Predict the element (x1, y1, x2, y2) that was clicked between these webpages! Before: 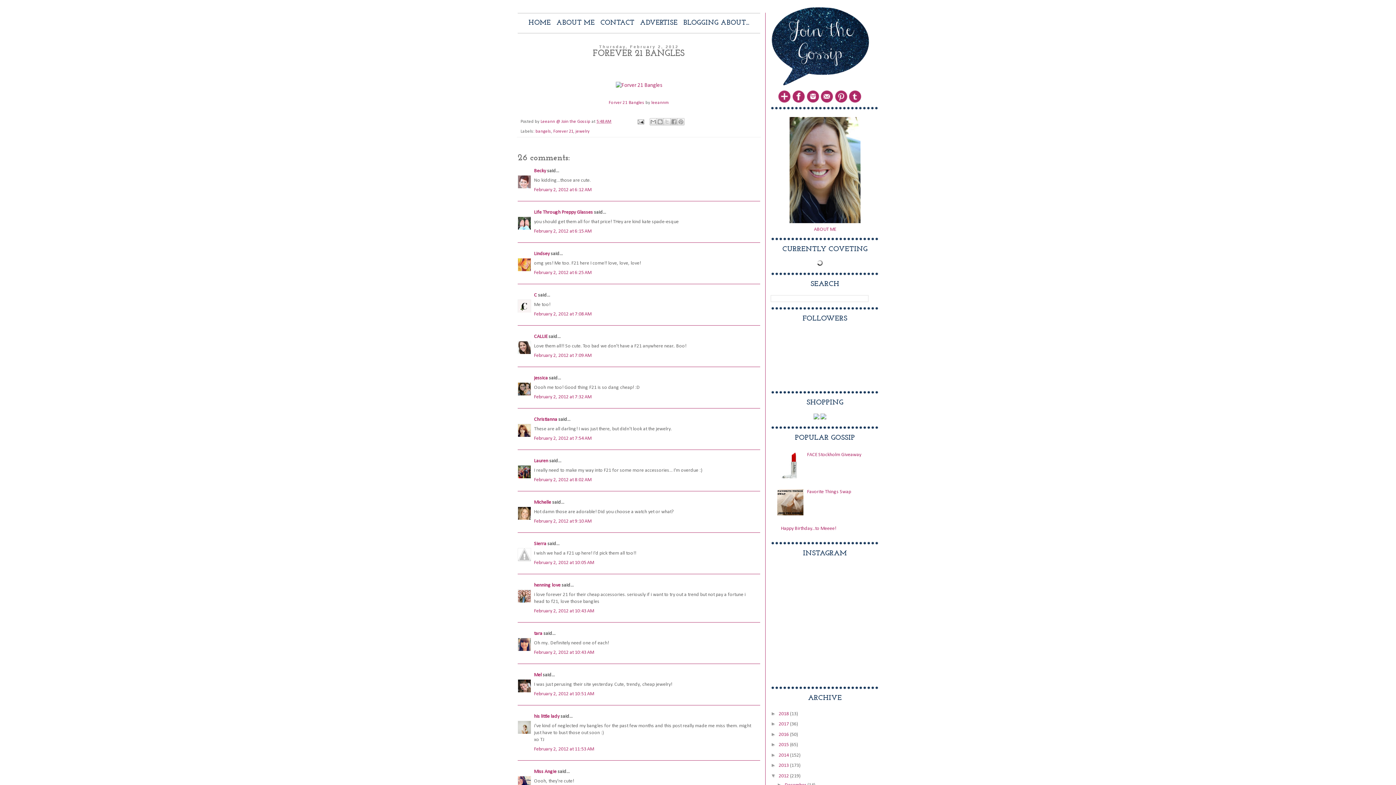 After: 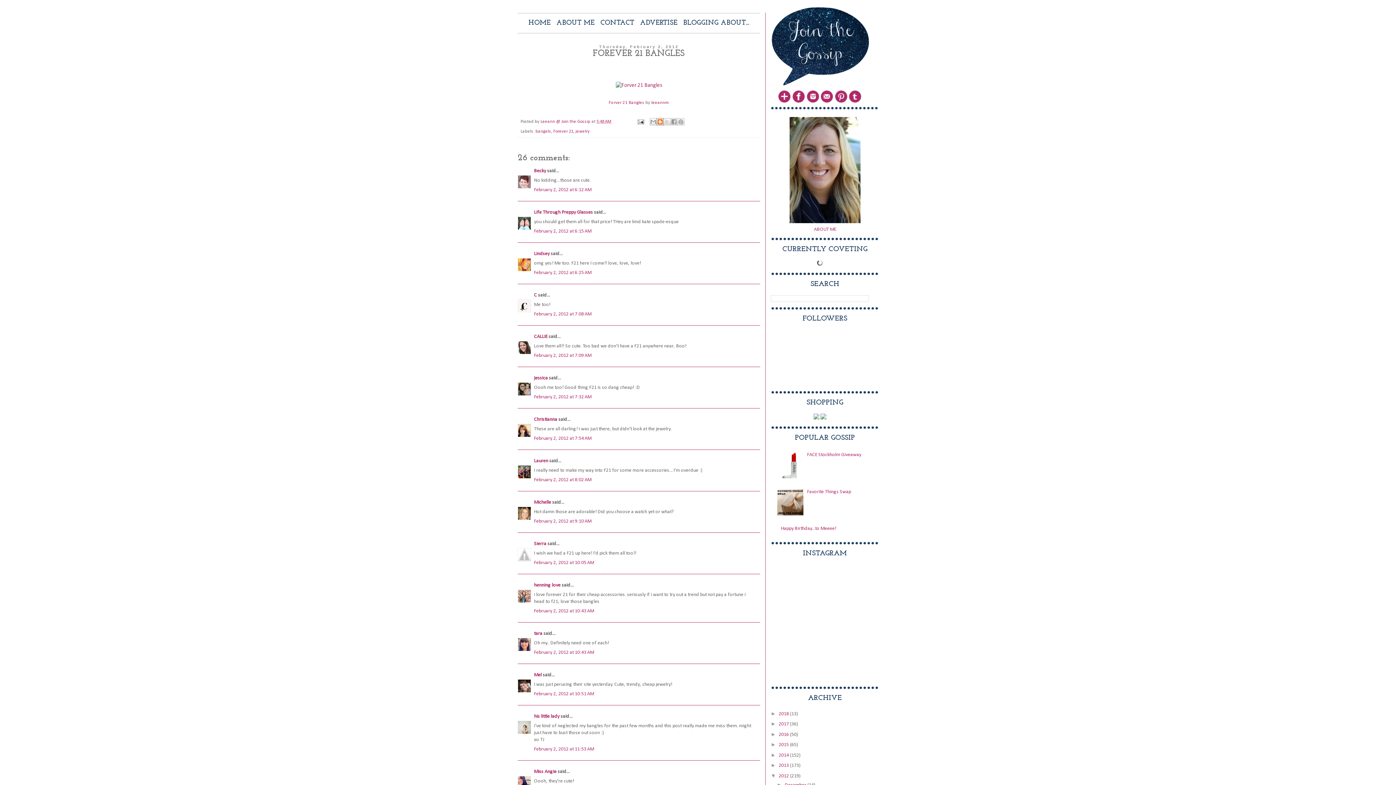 Action: label: BlogThis! bbox: (656, 118, 663, 125)